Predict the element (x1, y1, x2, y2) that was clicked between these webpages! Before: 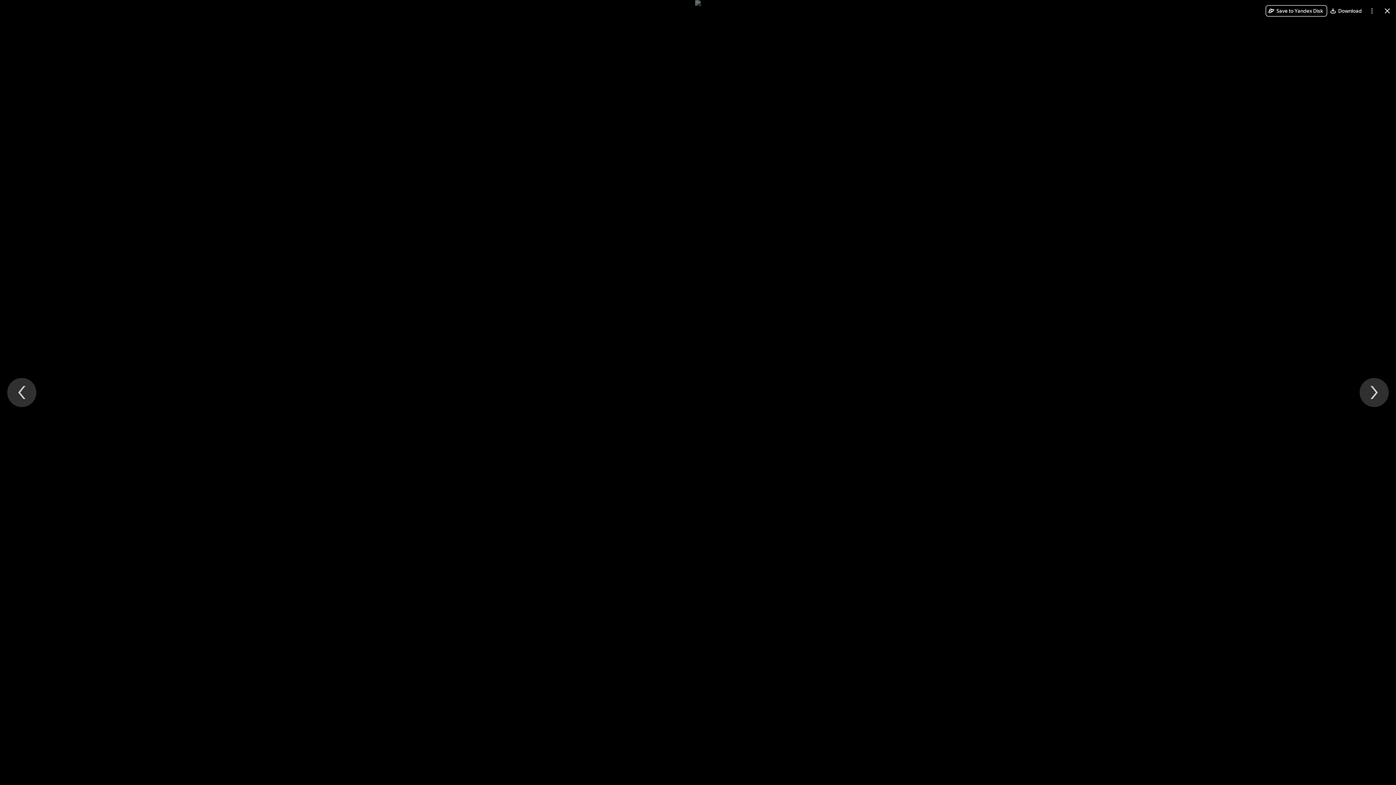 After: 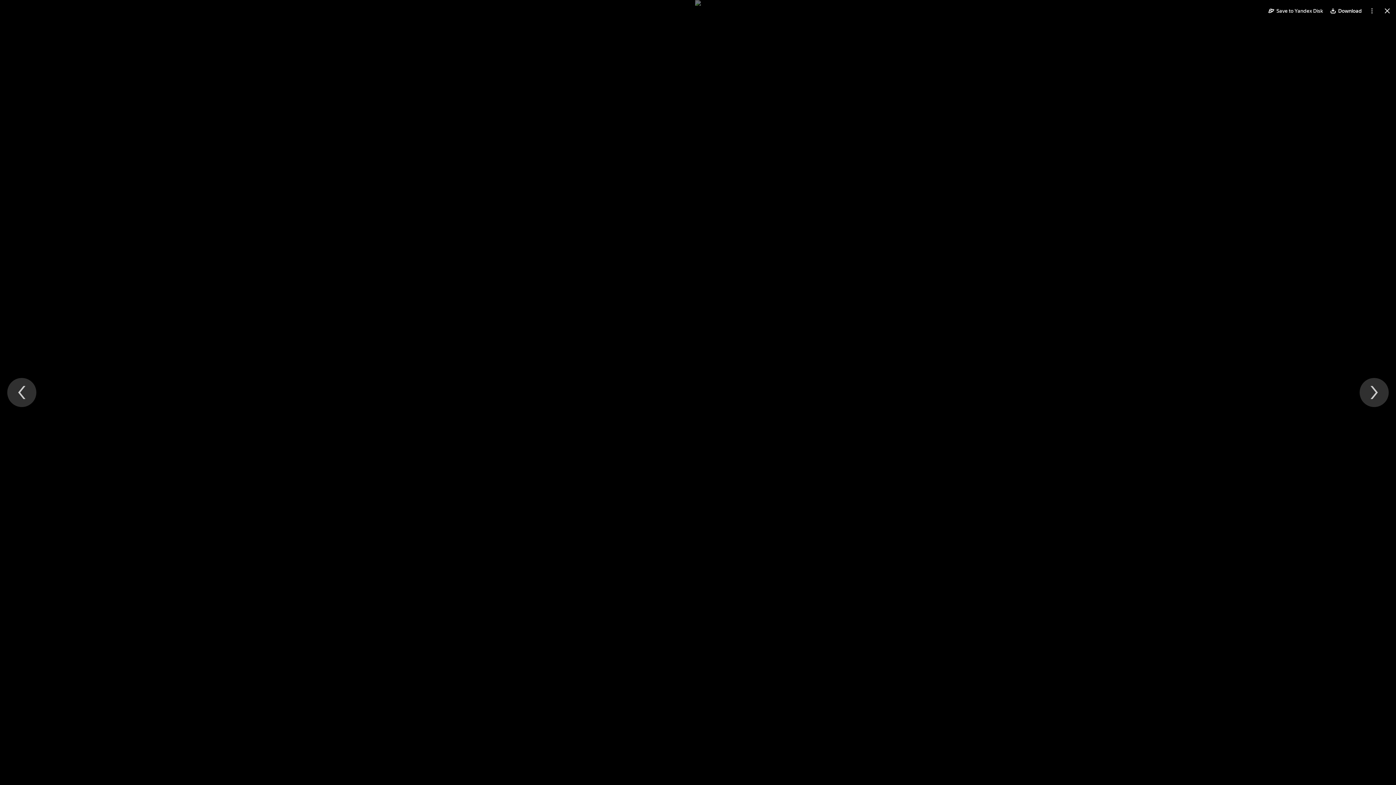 Action: bbox: (1327, 5, 1366, 16) label: Download